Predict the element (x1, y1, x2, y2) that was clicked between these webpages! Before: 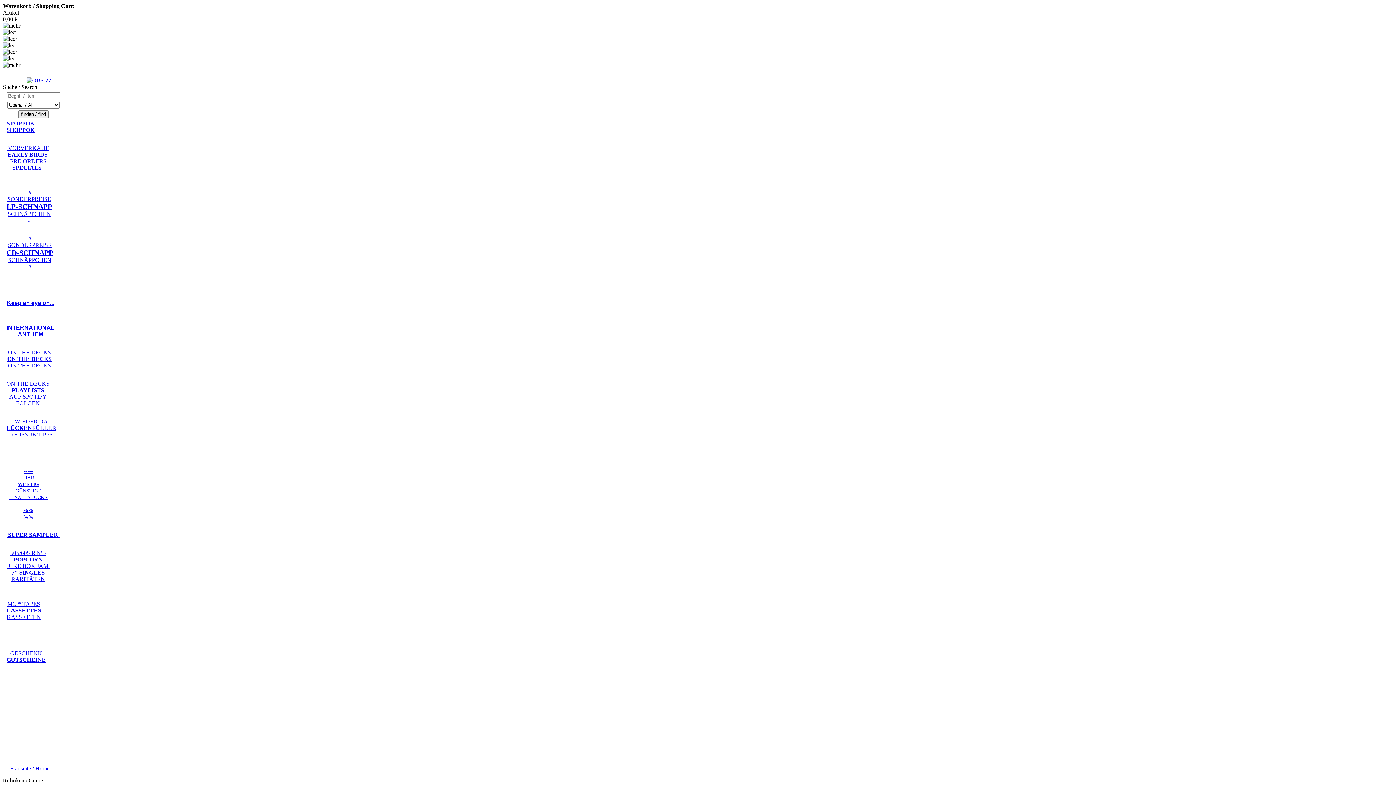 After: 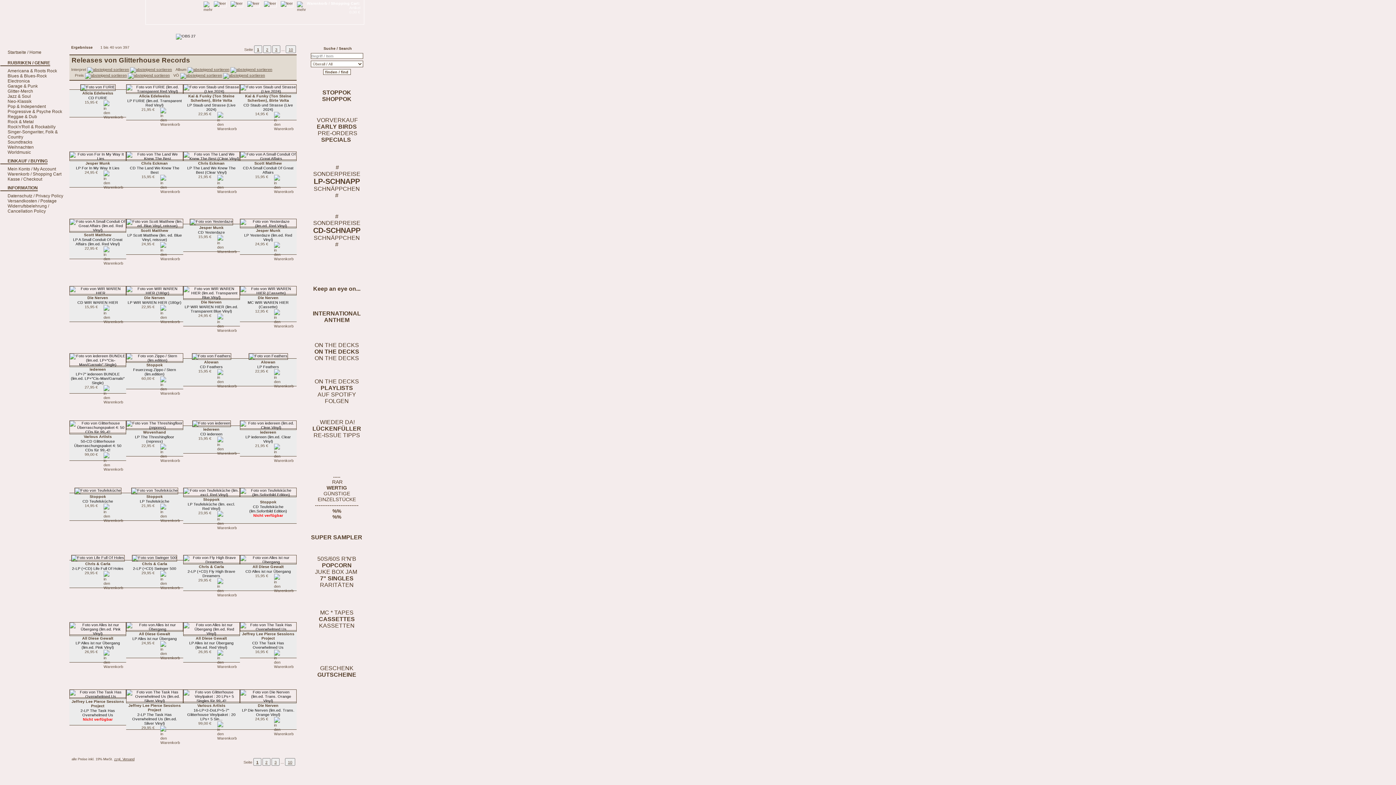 Action: bbox: (2, 276, 1393, 294) label: 



